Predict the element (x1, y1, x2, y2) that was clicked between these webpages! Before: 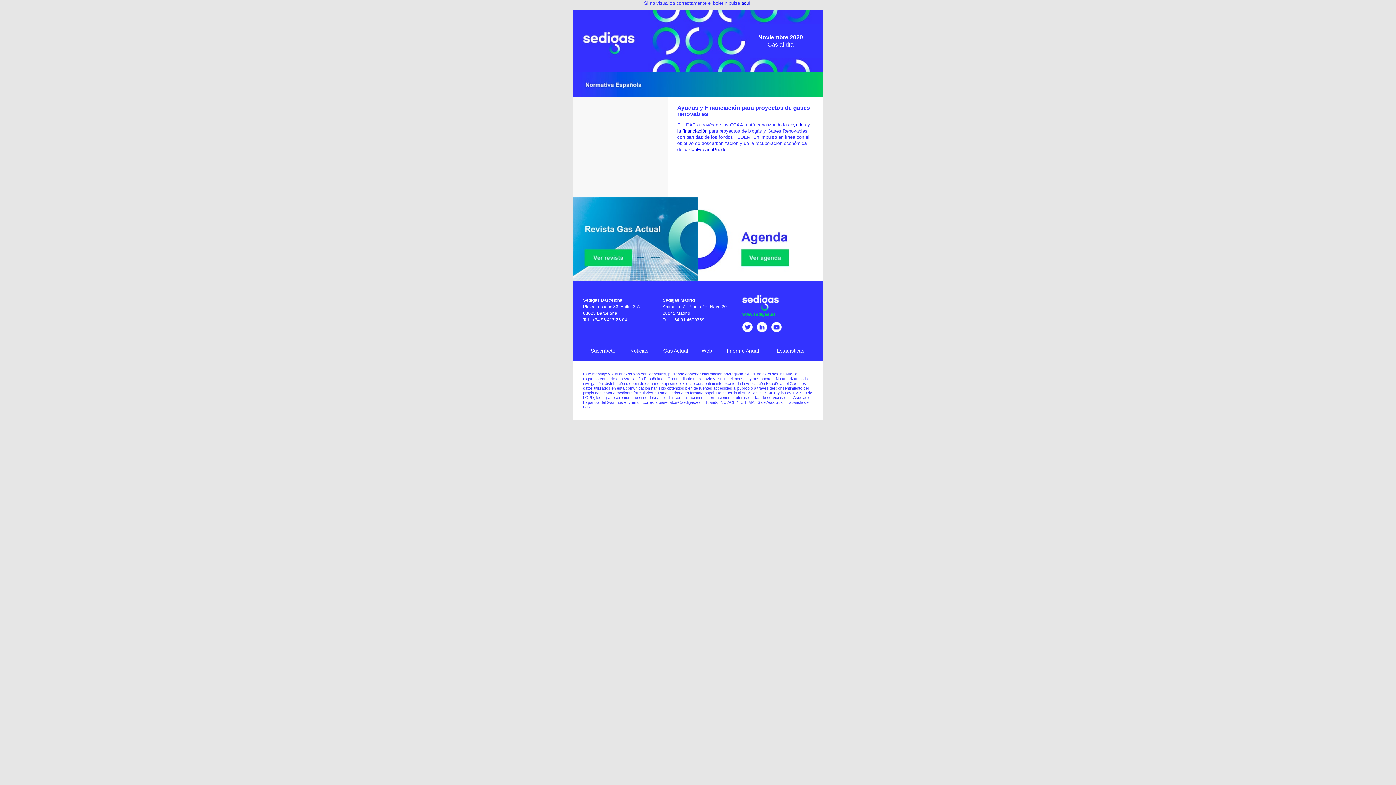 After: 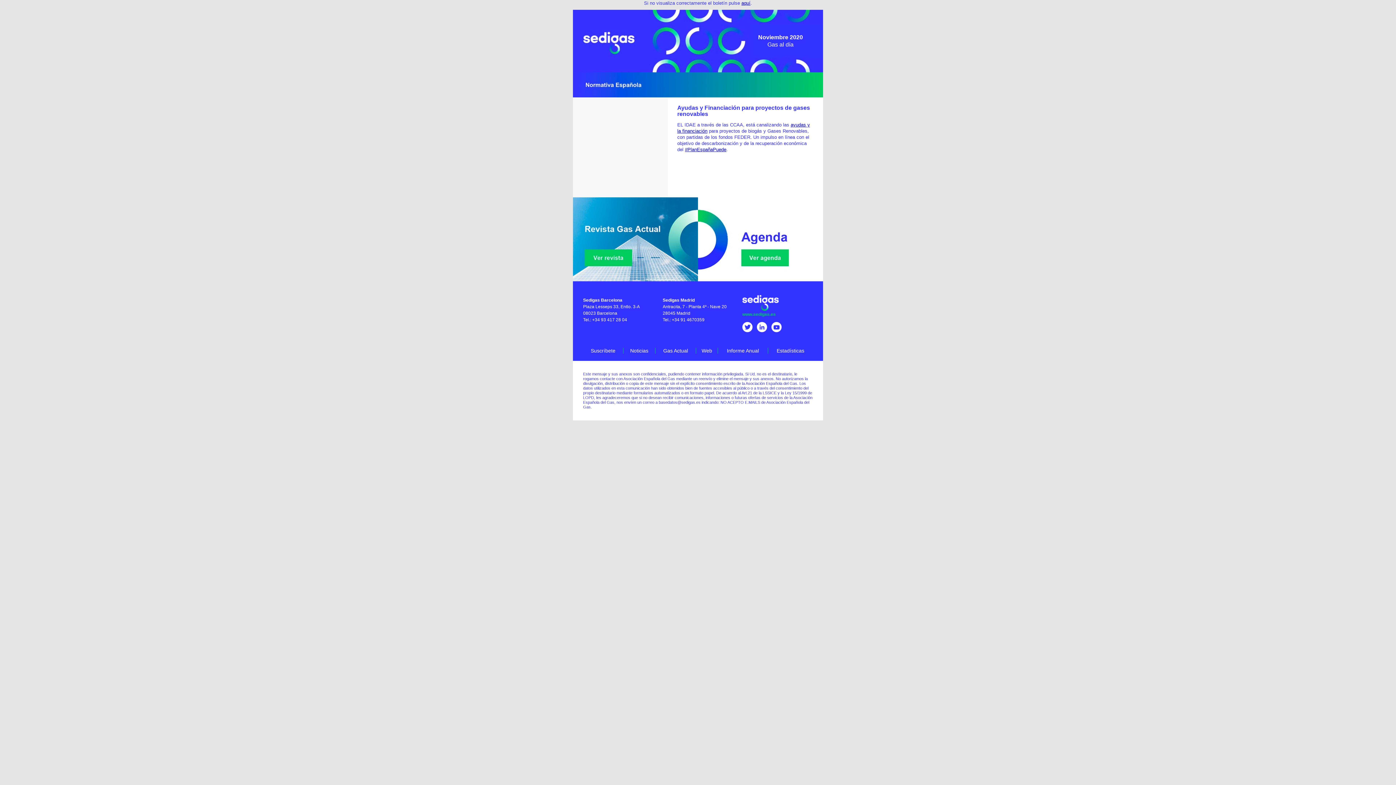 Action: bbox: (727, 348, 759, 353) label: Informe Anual